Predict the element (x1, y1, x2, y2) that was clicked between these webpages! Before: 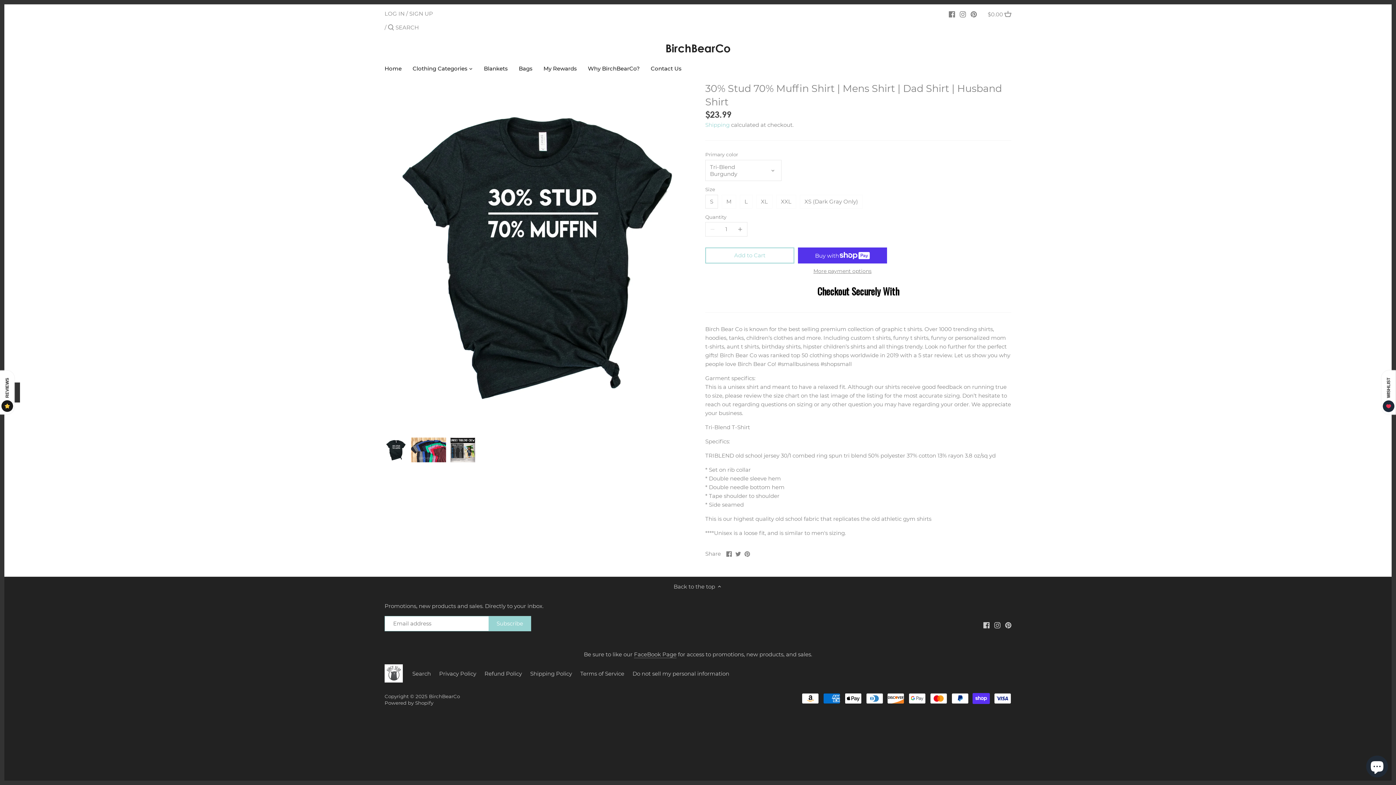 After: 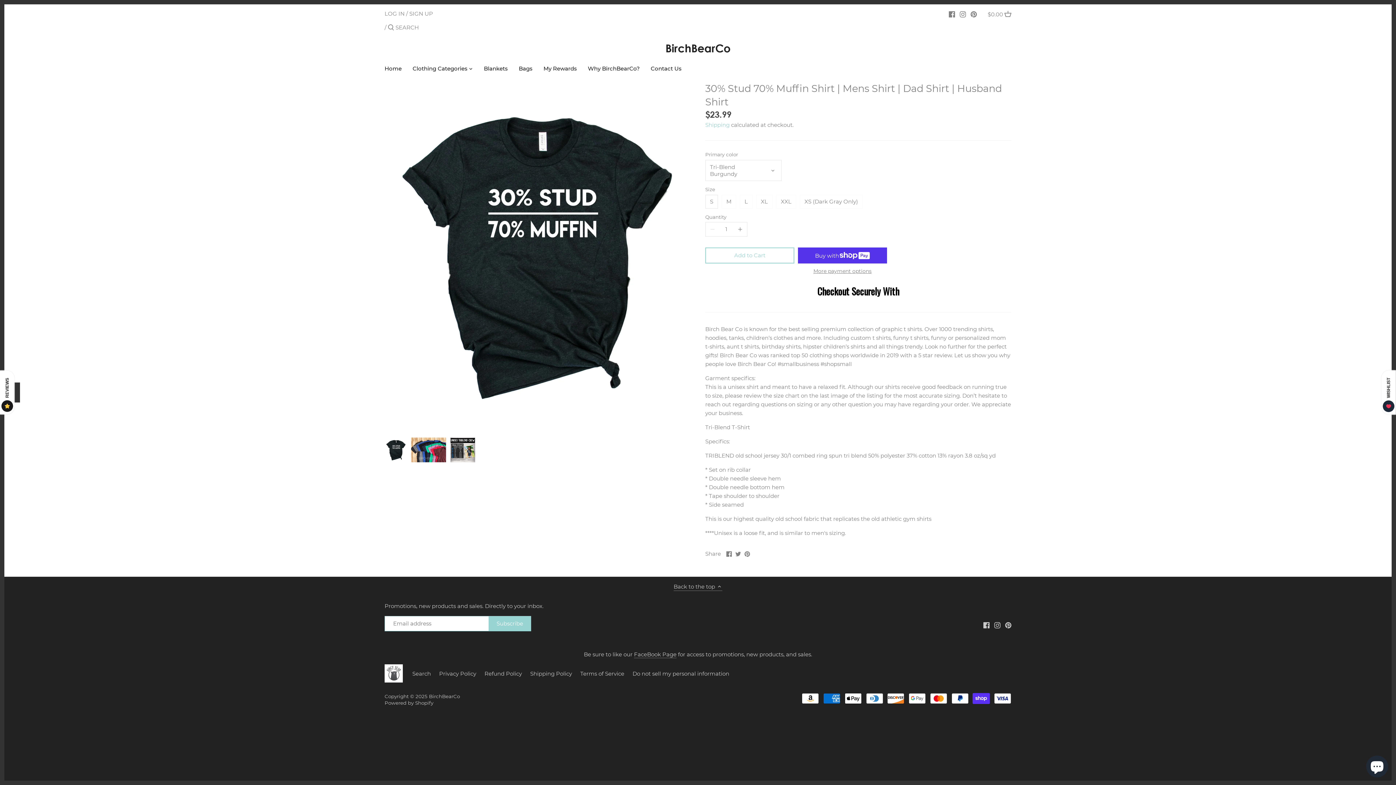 Action: label: Back to the top  bbox: (673, 582, 722, 591)